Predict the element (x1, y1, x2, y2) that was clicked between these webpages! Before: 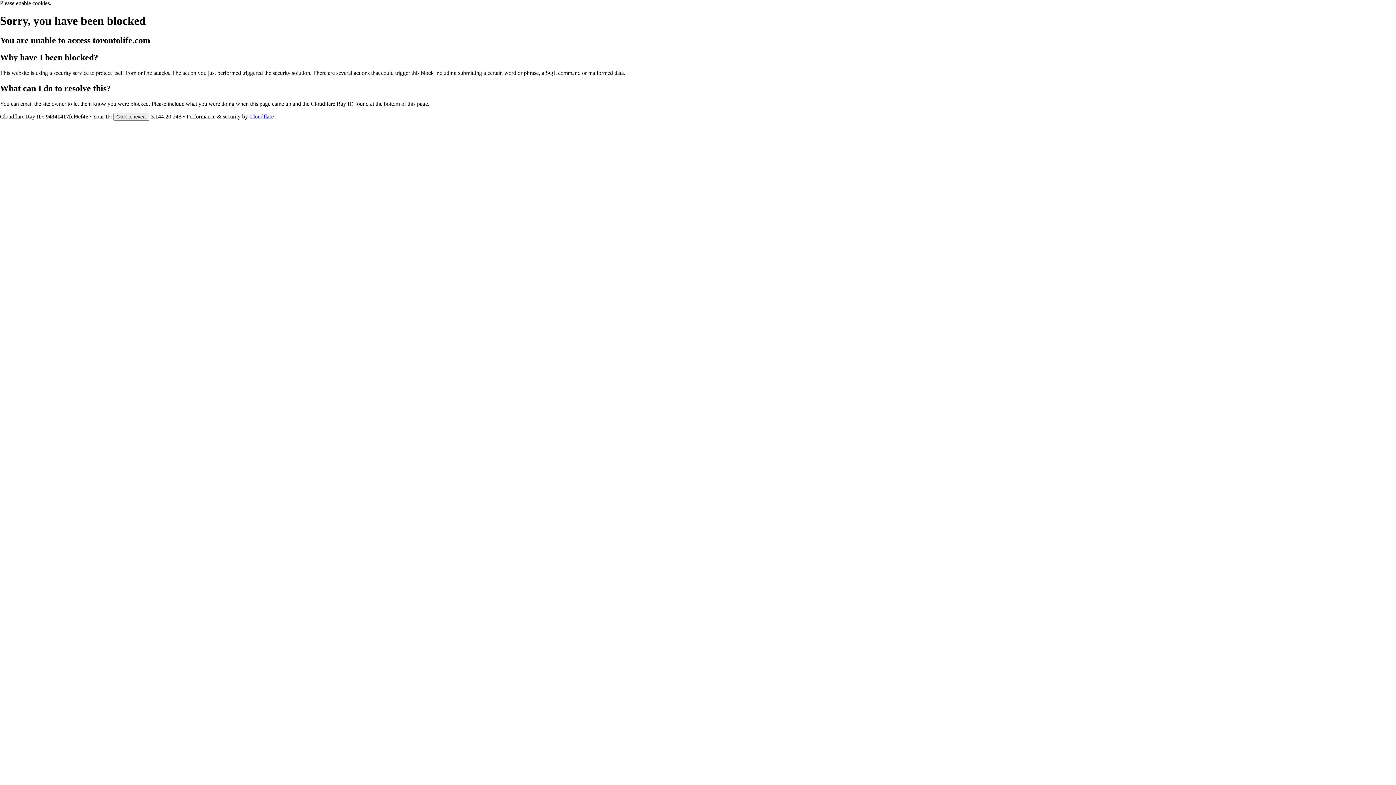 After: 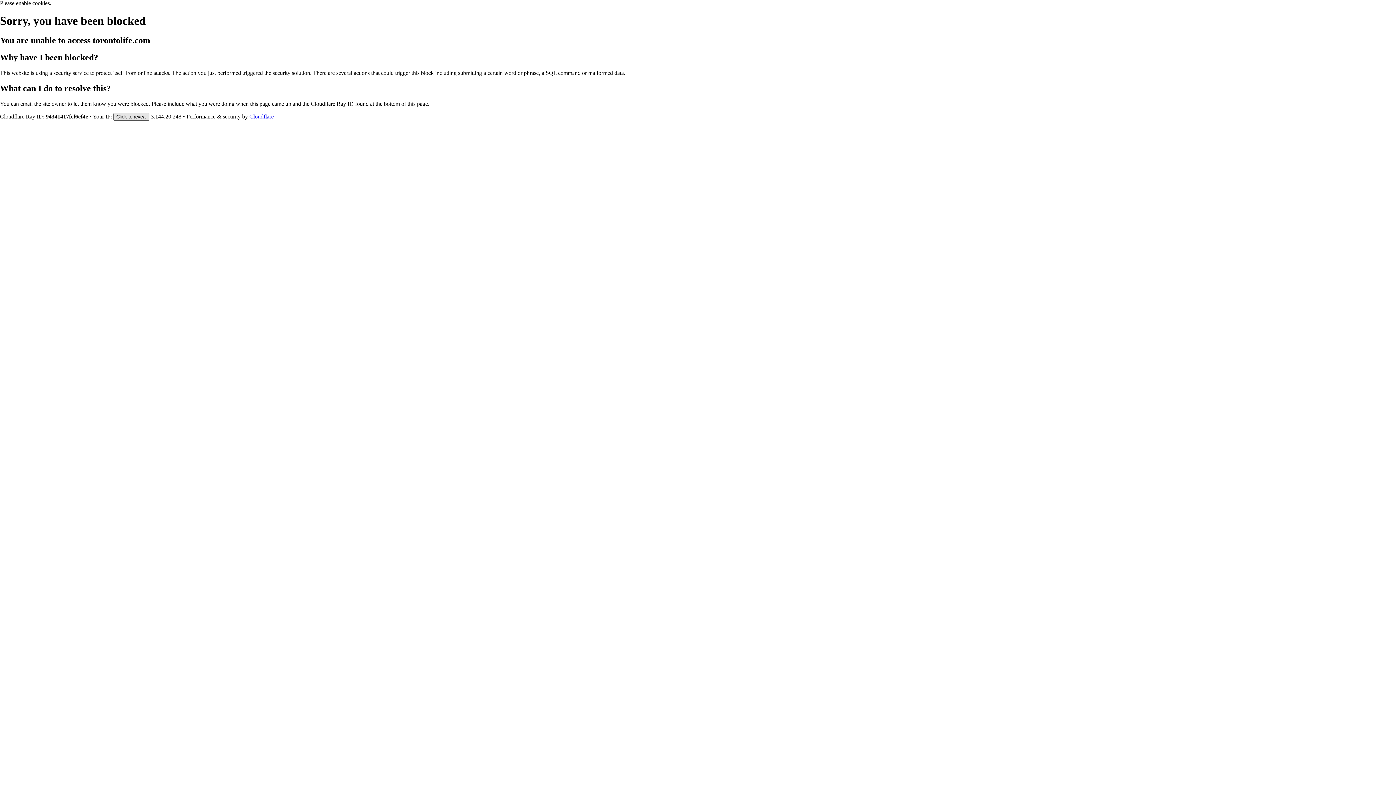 Action: bbox: (113, 112, 149, 120) label: Click to reveal